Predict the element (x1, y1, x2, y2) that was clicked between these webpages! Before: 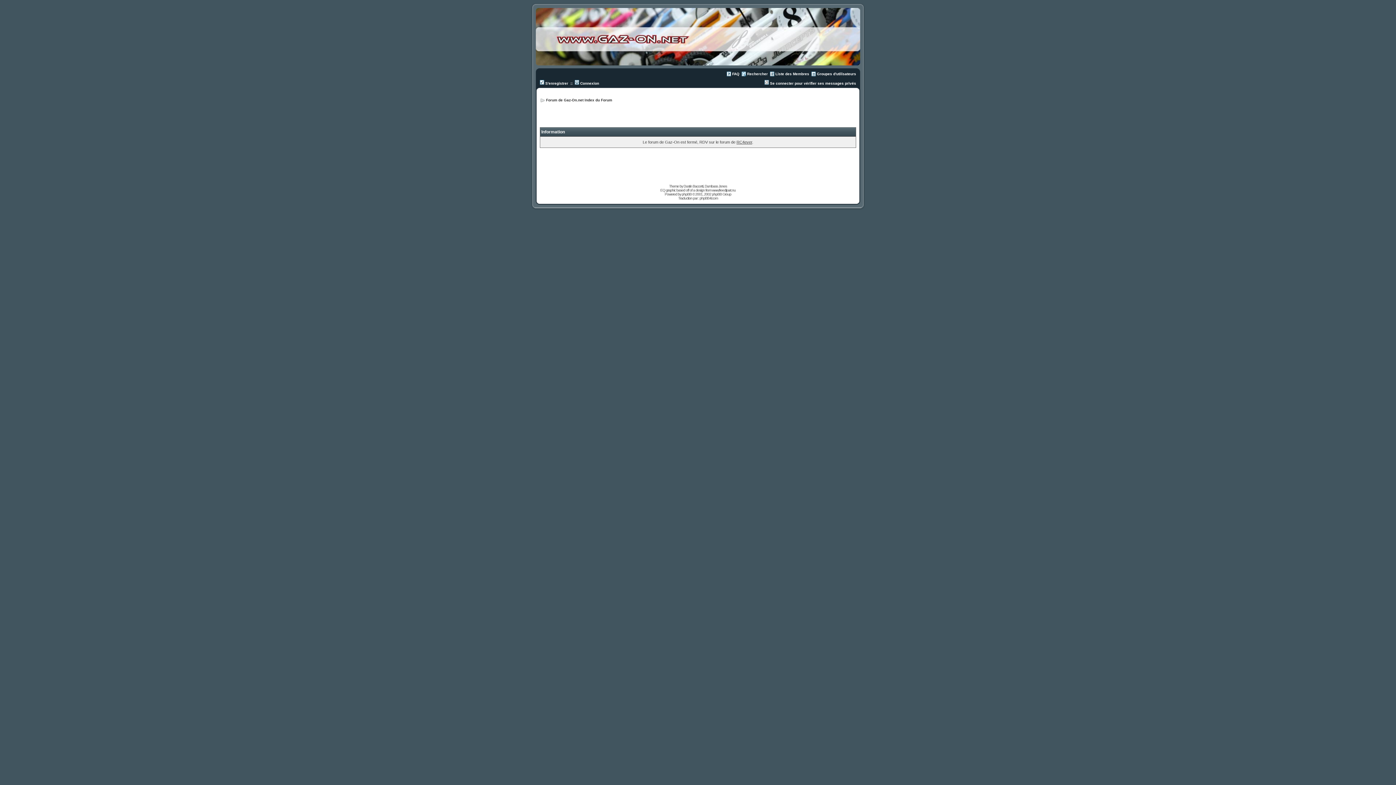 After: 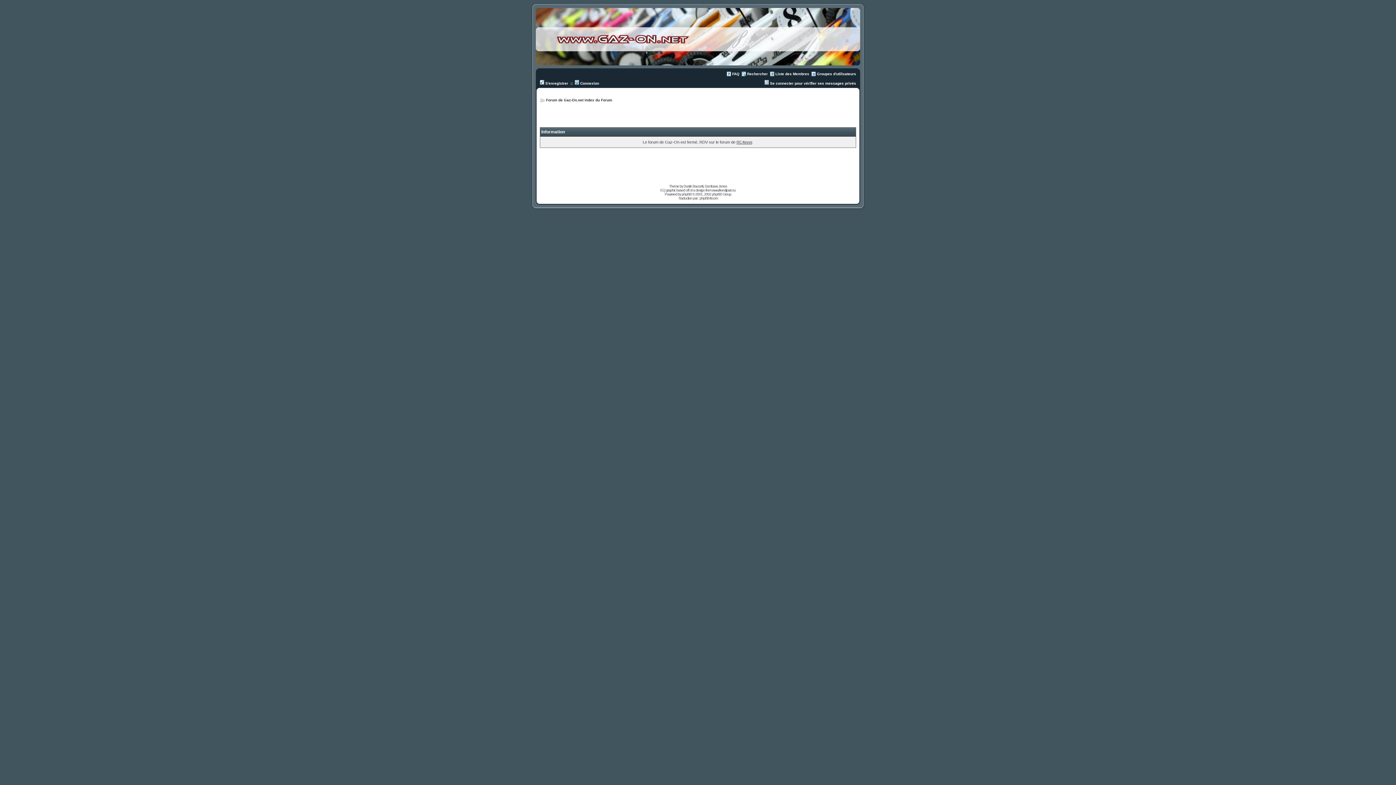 Action: bbox: (811, 71, 816, 77)